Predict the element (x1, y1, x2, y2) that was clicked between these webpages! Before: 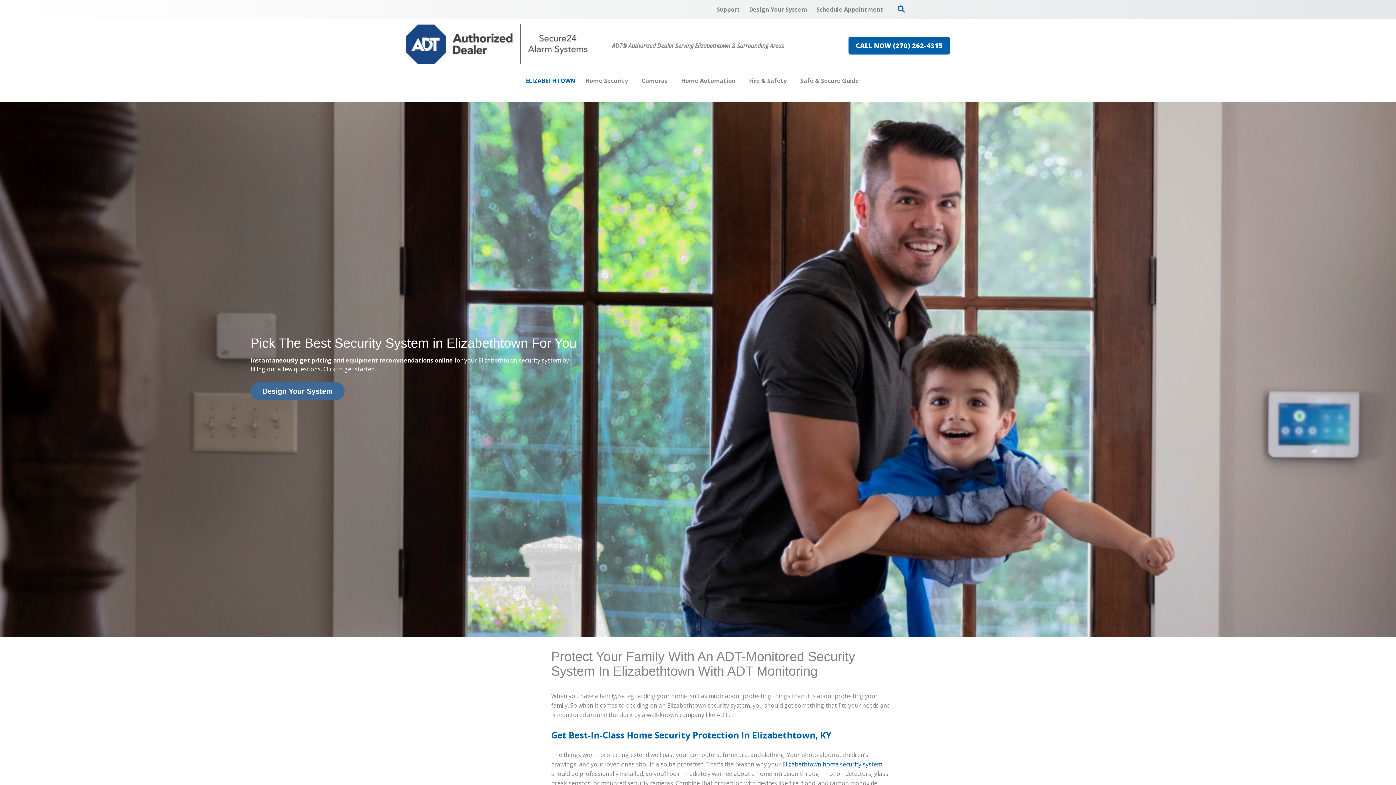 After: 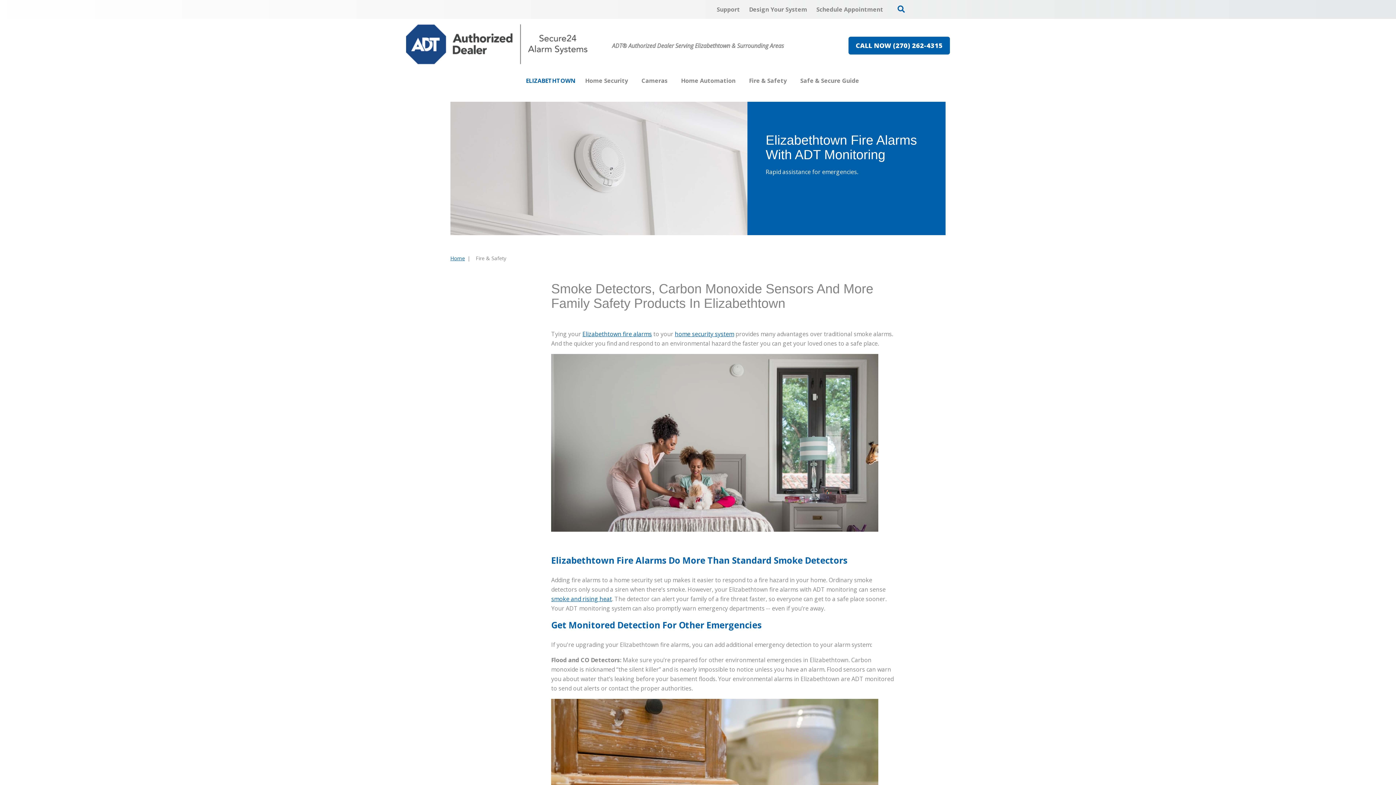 Action: bbox: (749, 72, 787, 89) label: Fire & Safety